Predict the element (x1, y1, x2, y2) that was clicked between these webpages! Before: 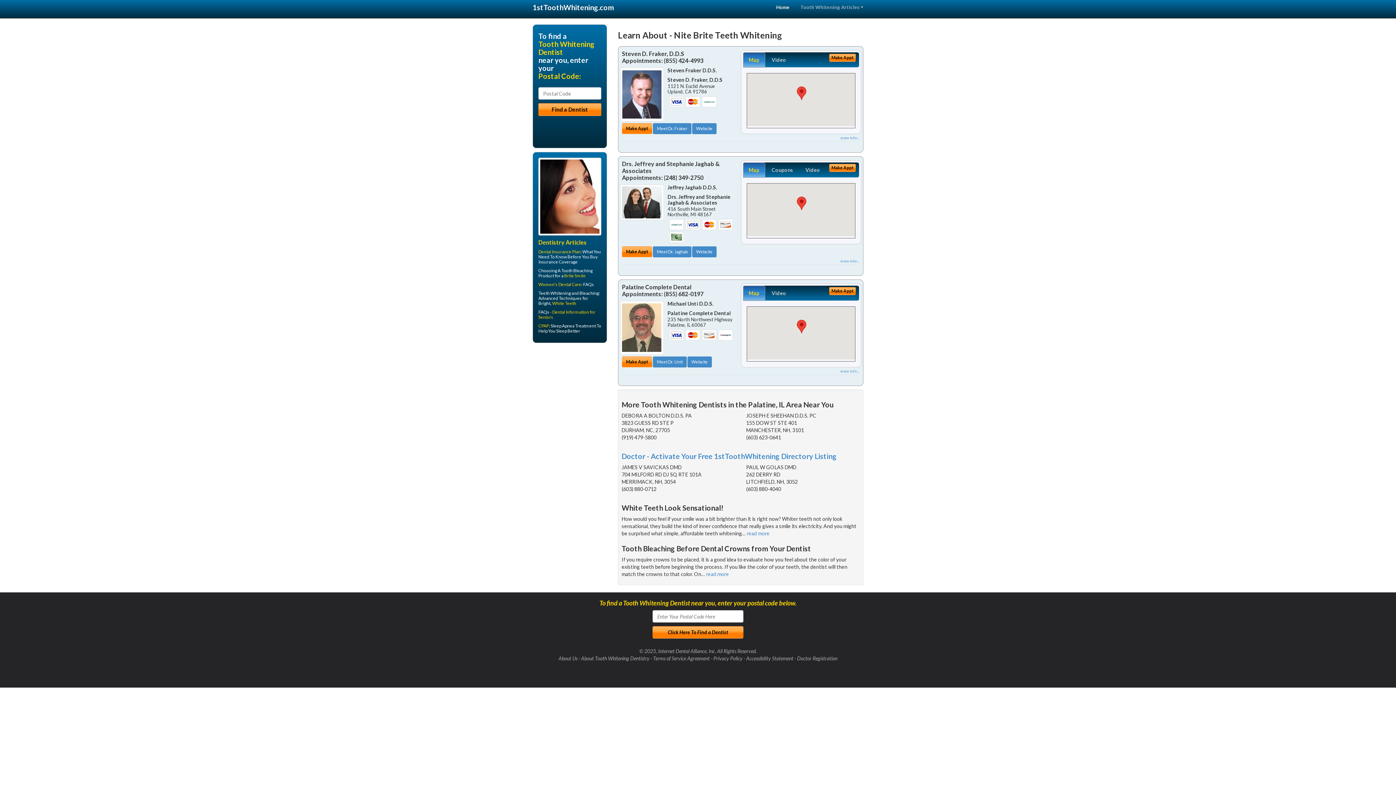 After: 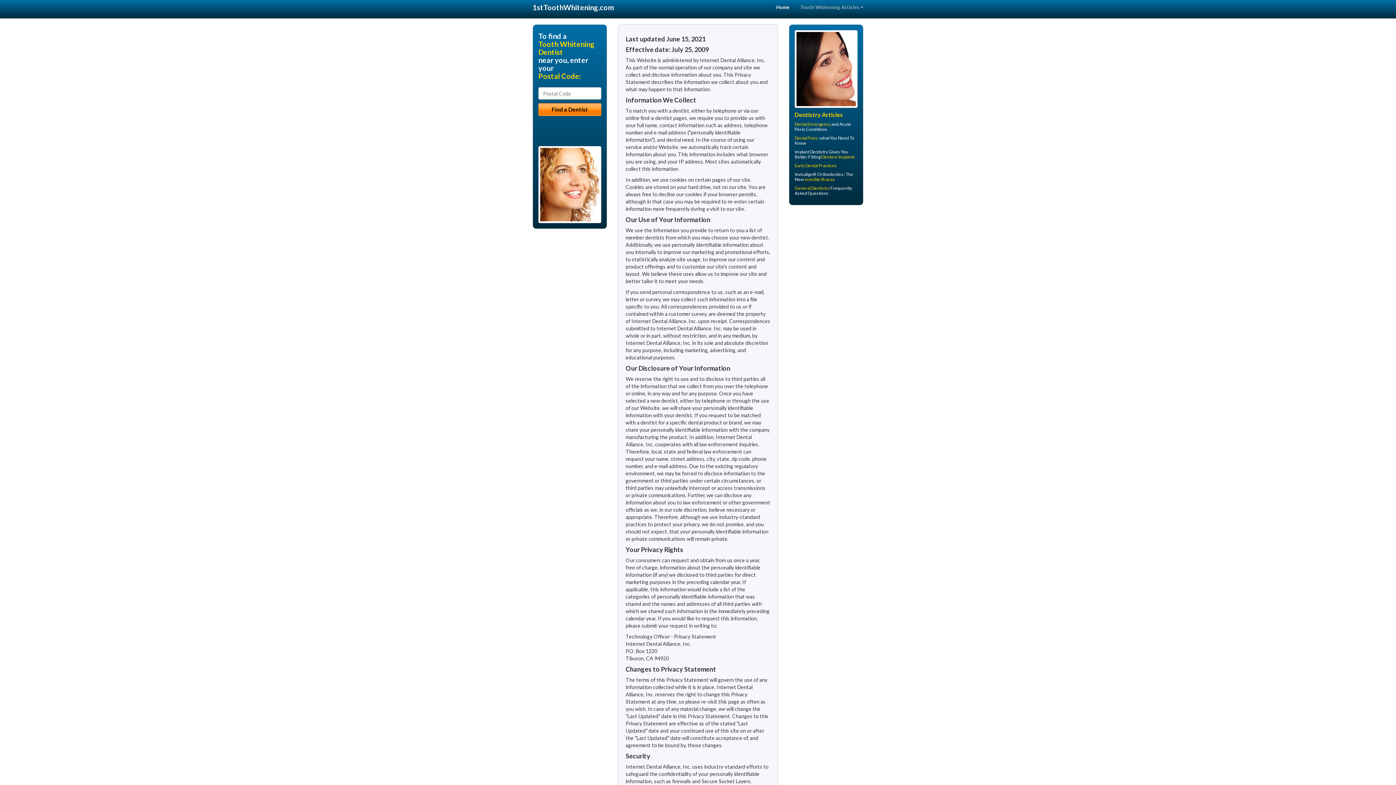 Action: bbox: (713, 655, 742, 661) label: Privacy Policy